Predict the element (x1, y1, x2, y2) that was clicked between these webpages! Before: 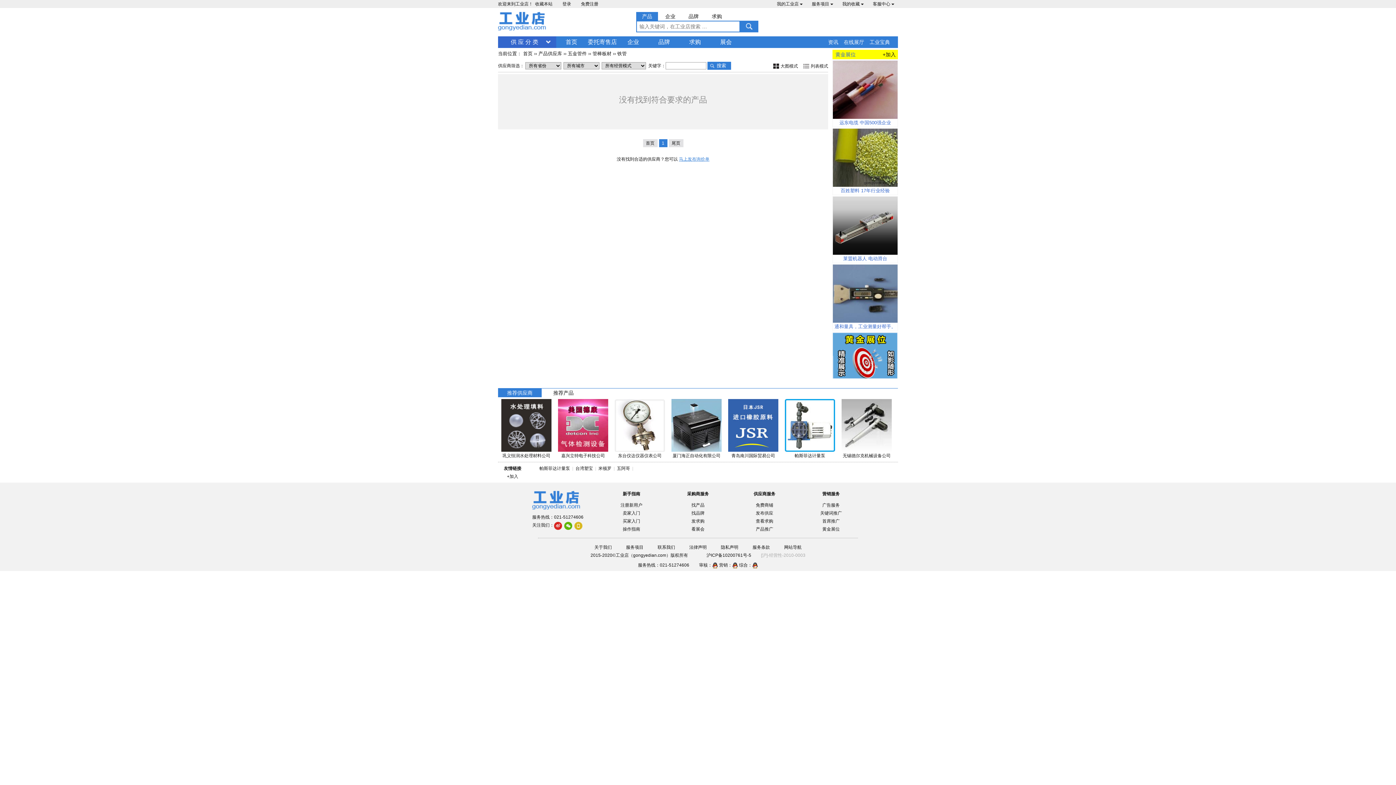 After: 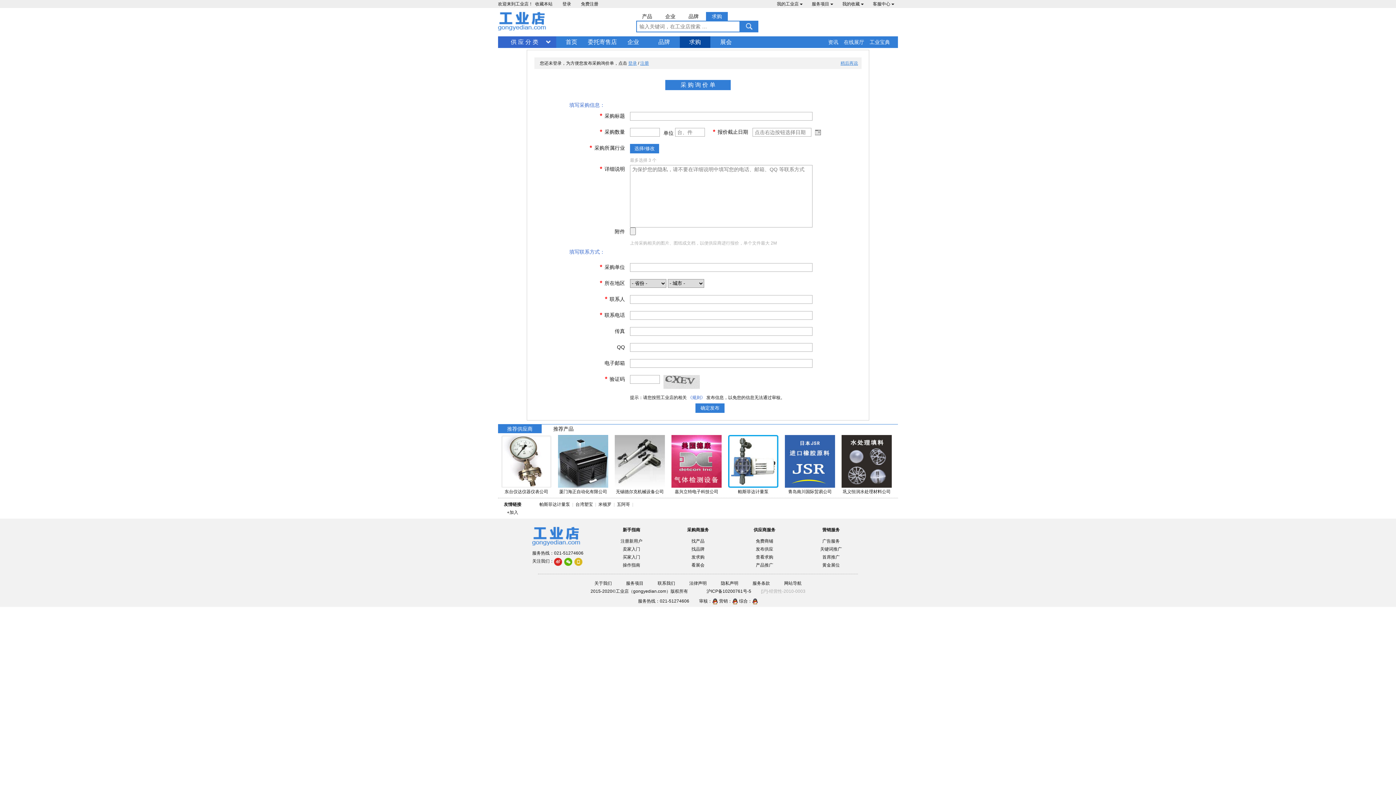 Action: label: 马上发布询价单 bbox: (679, 156, 709, 161)